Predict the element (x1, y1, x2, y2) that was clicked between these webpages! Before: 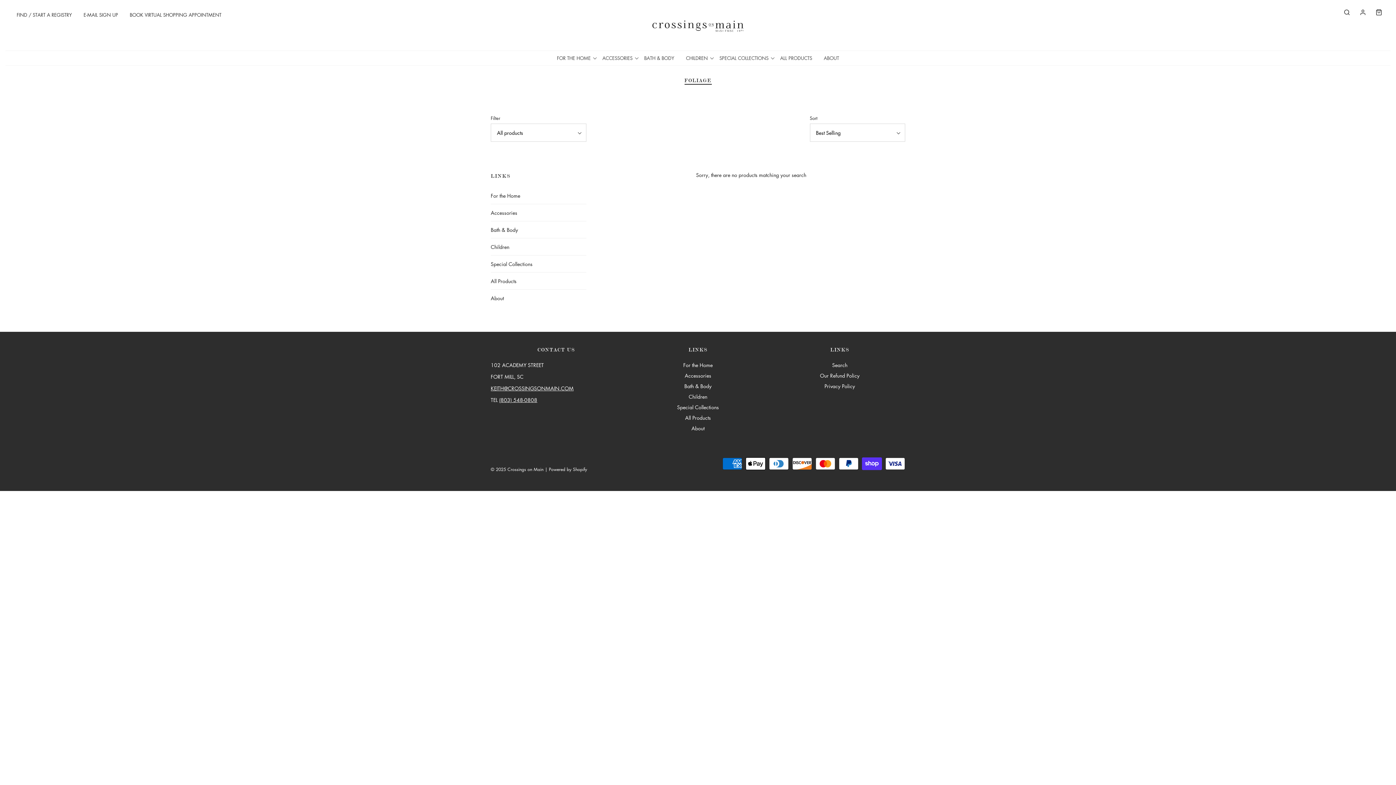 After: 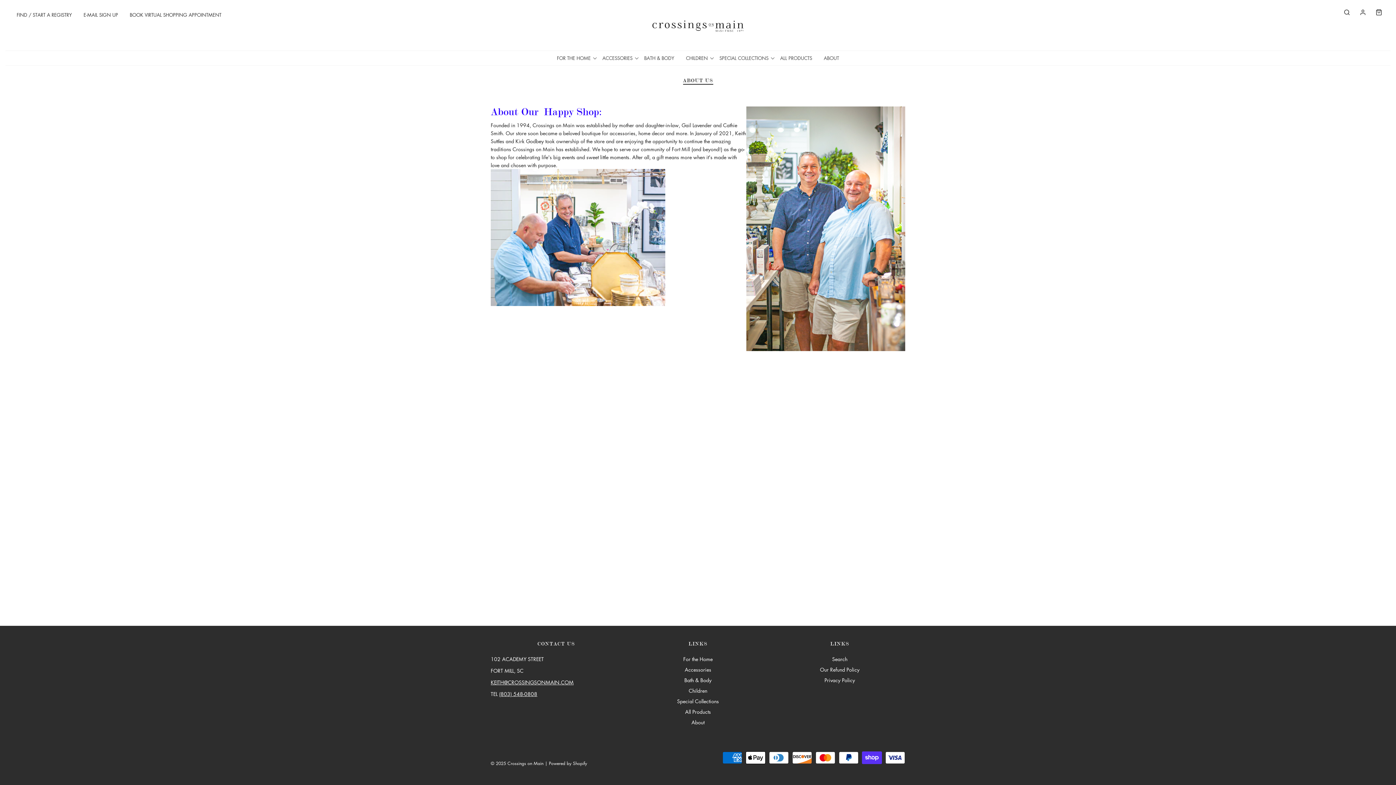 Action: label: ABOUT bbox: (818, 51, 844, 65)